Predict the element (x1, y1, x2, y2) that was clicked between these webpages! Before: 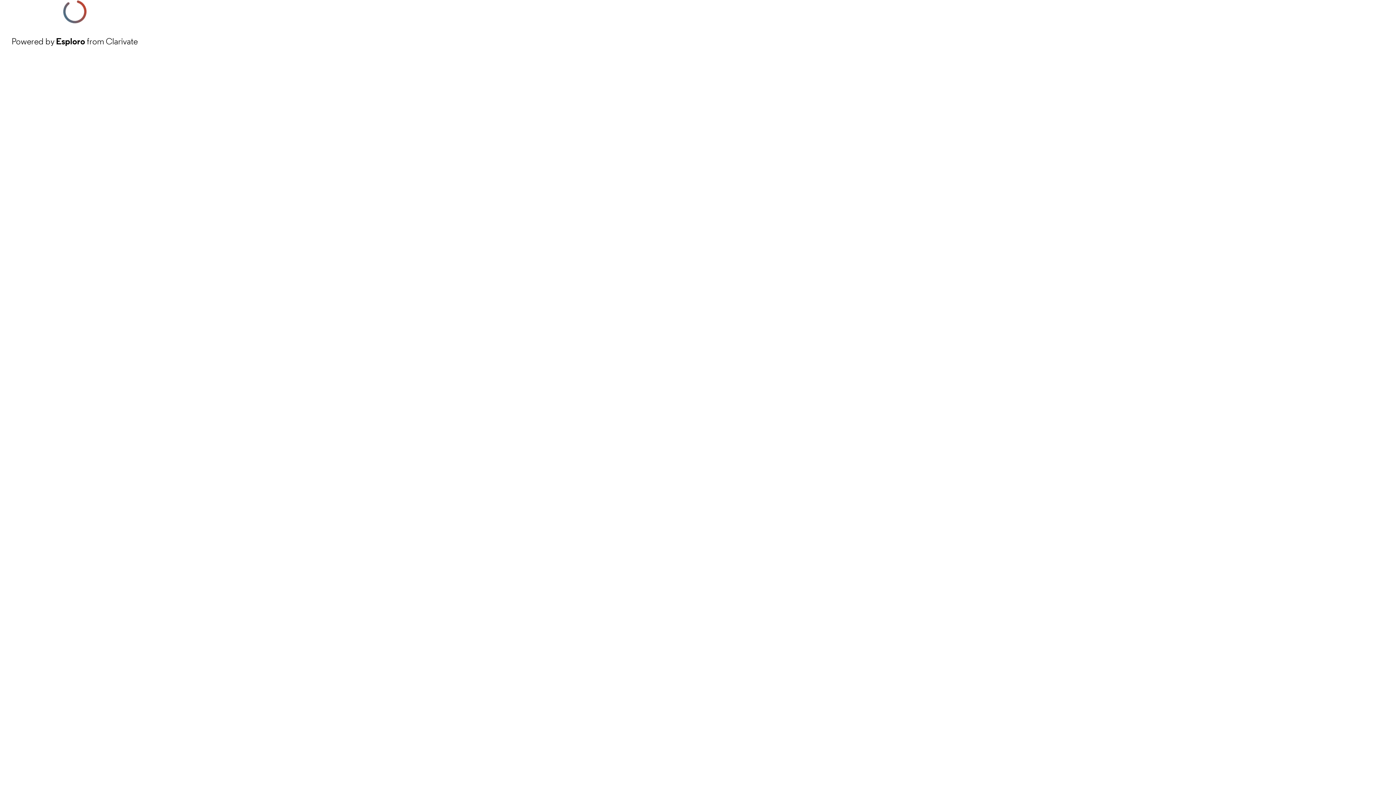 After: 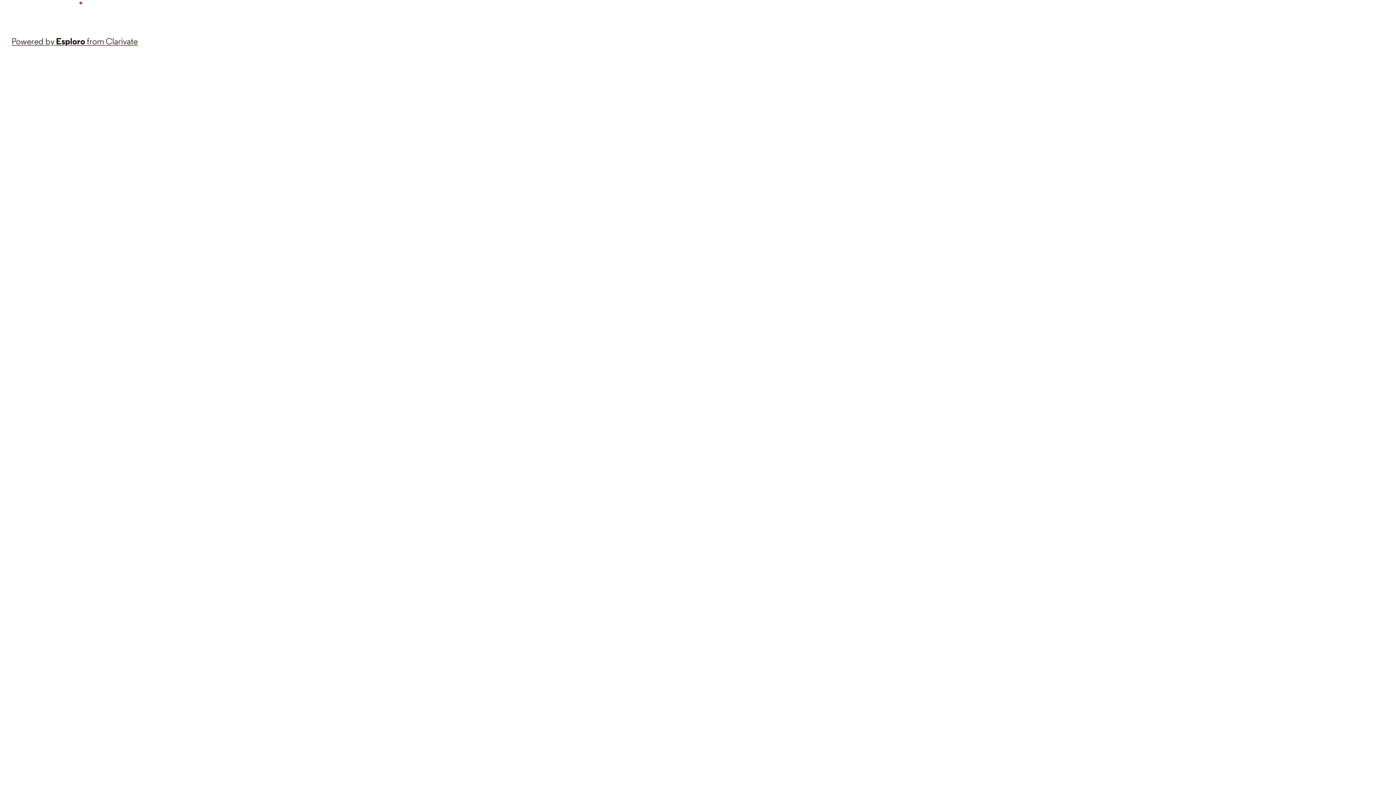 Action: label: Powered by Esploro from Clarivate bbox: (11, 34, 137, 48)